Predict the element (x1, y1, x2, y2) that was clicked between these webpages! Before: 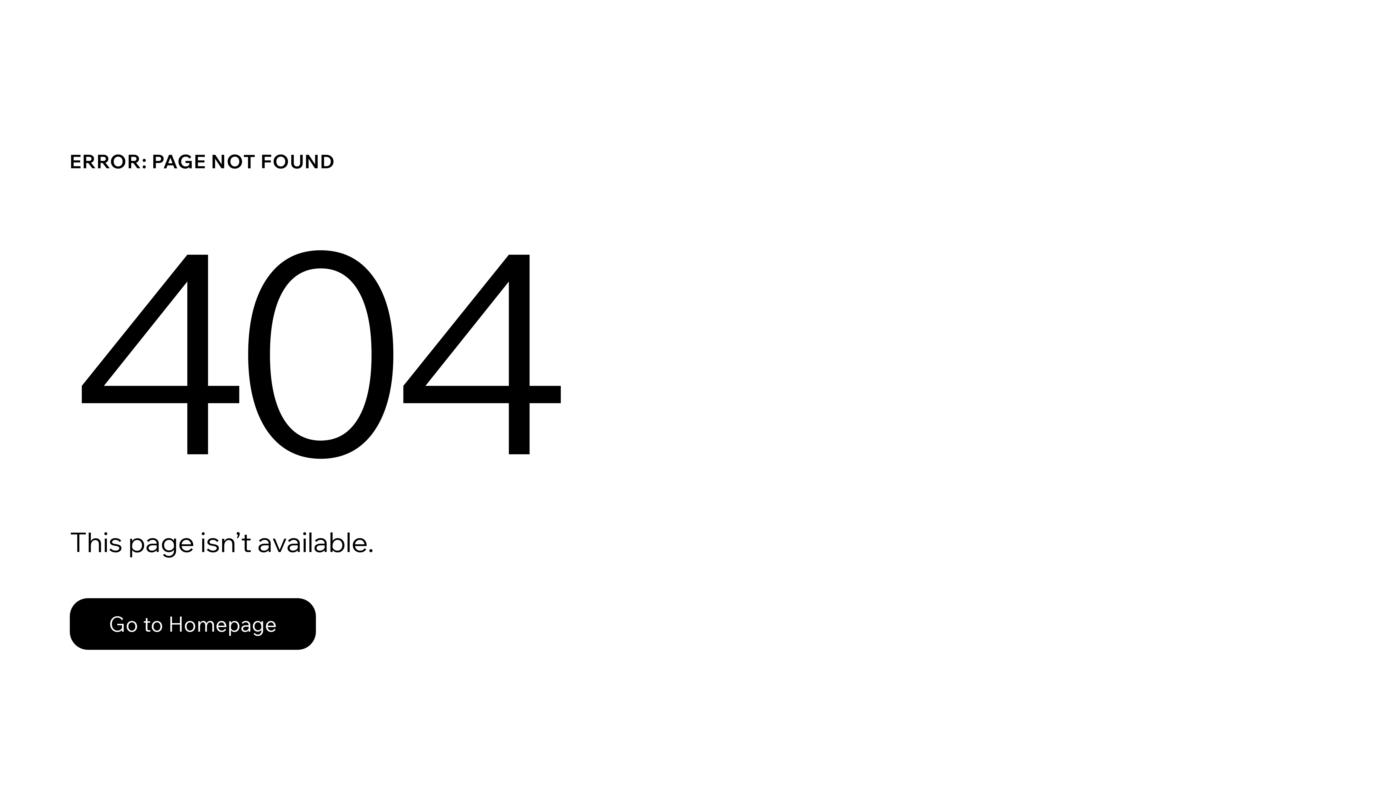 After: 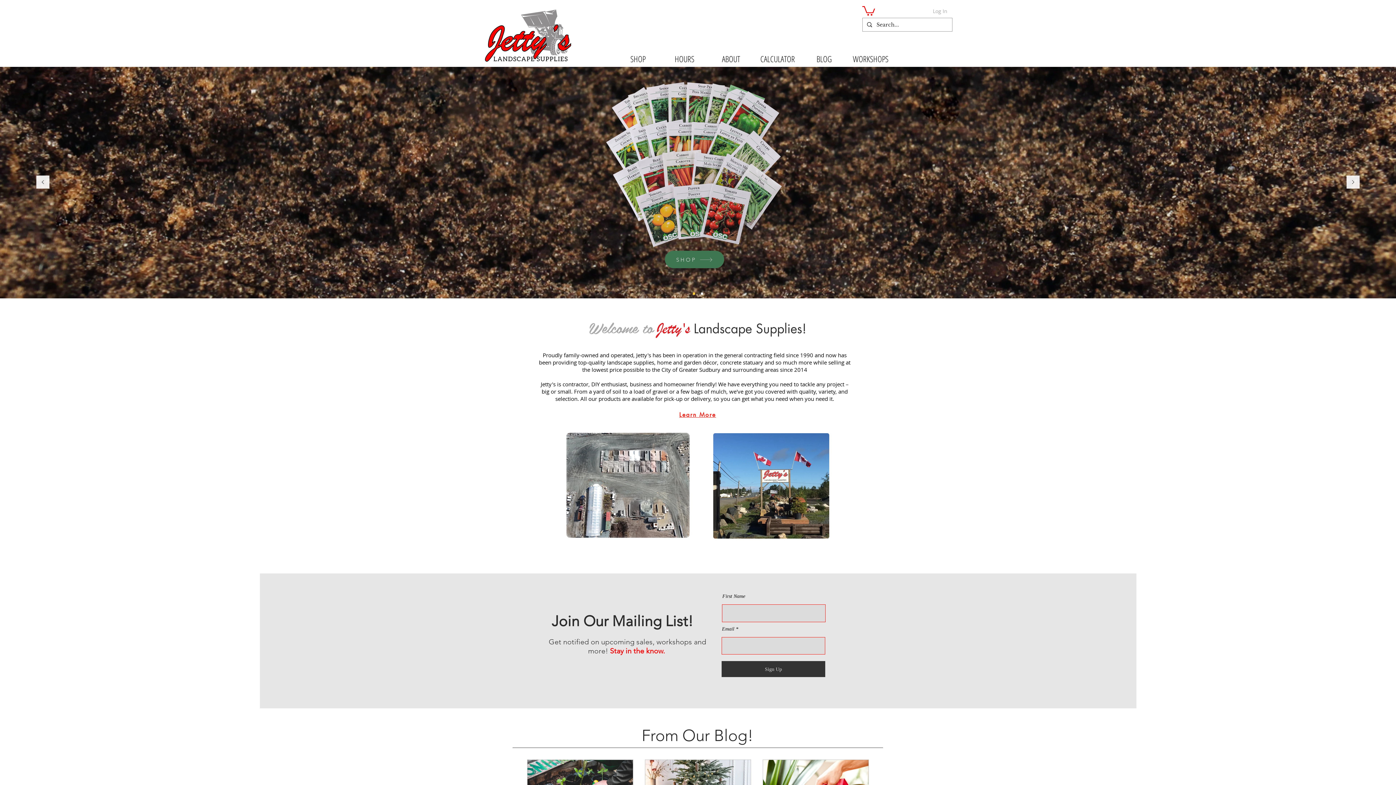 Action: label: Go to Homepage bbox: (69, 598, 316, 650)